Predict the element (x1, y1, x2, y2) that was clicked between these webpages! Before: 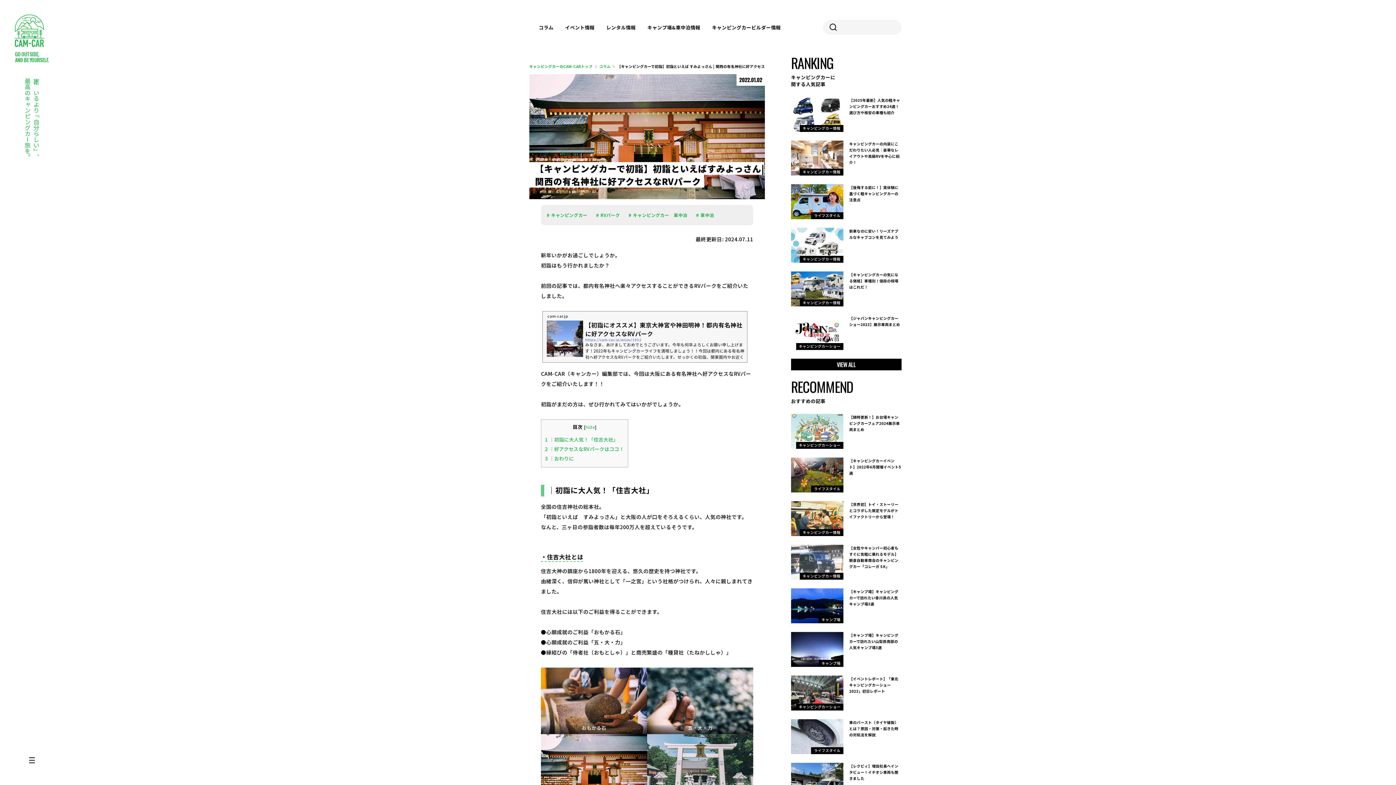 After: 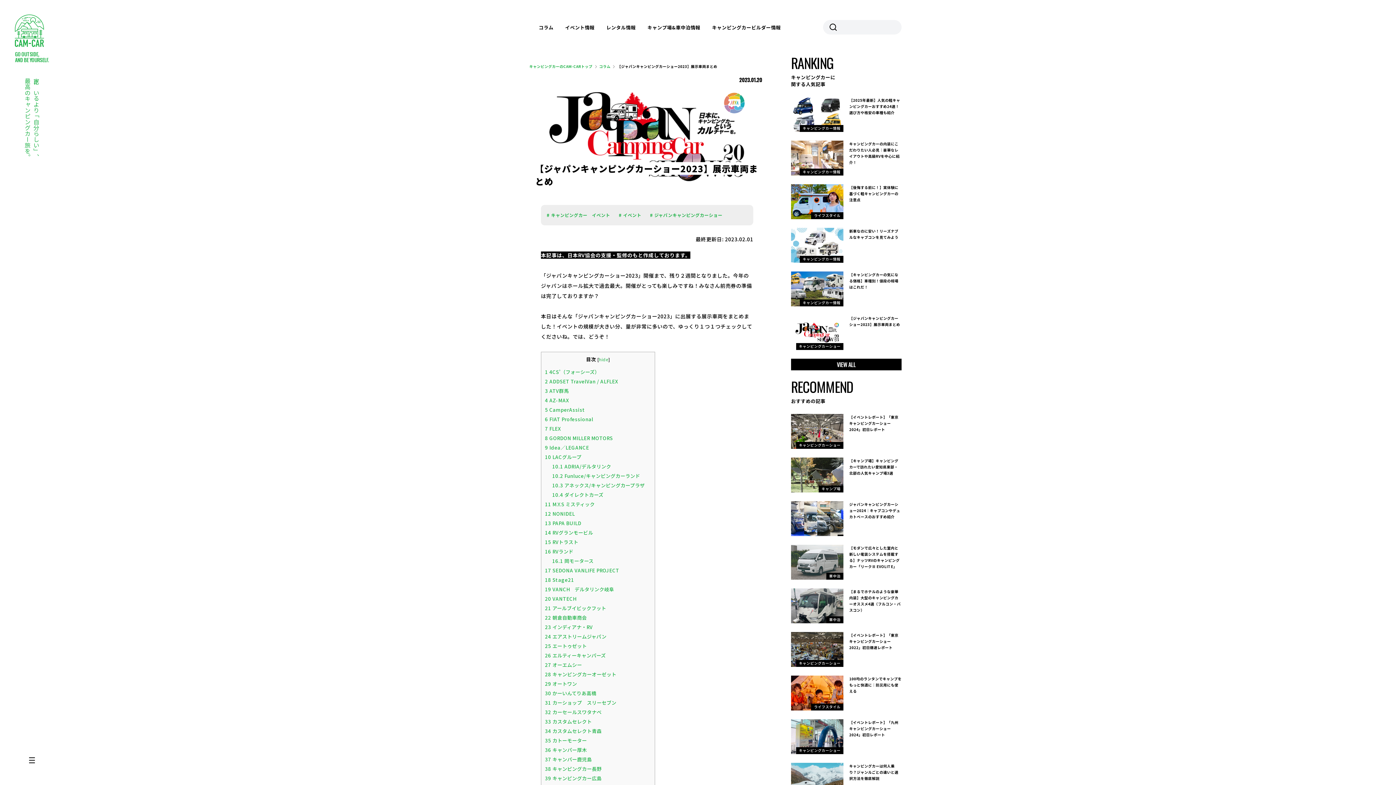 Action: label: キャンピングカーショー

【ジャパンキャンピングカーショー2023】展示車両まとめ bbox: (791, 315, 901, 350)